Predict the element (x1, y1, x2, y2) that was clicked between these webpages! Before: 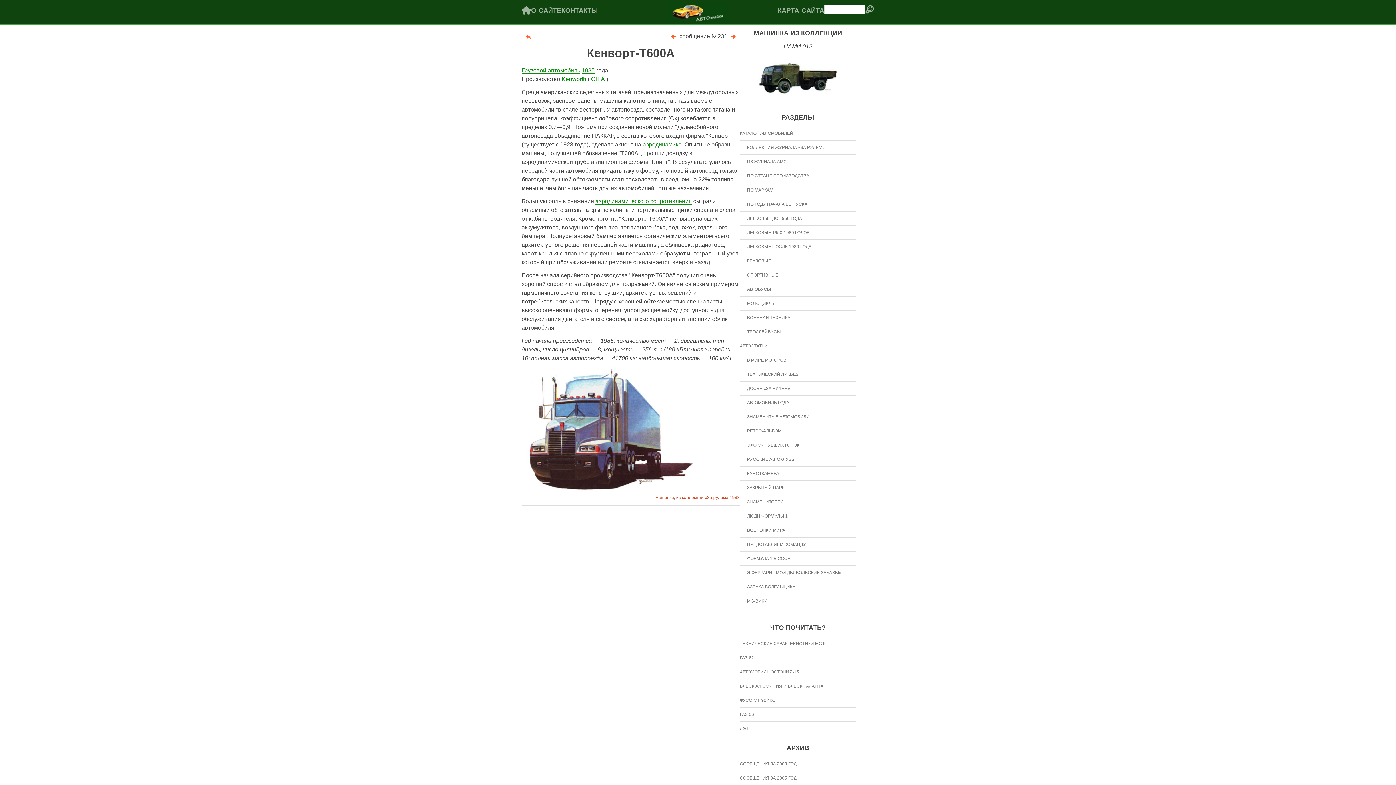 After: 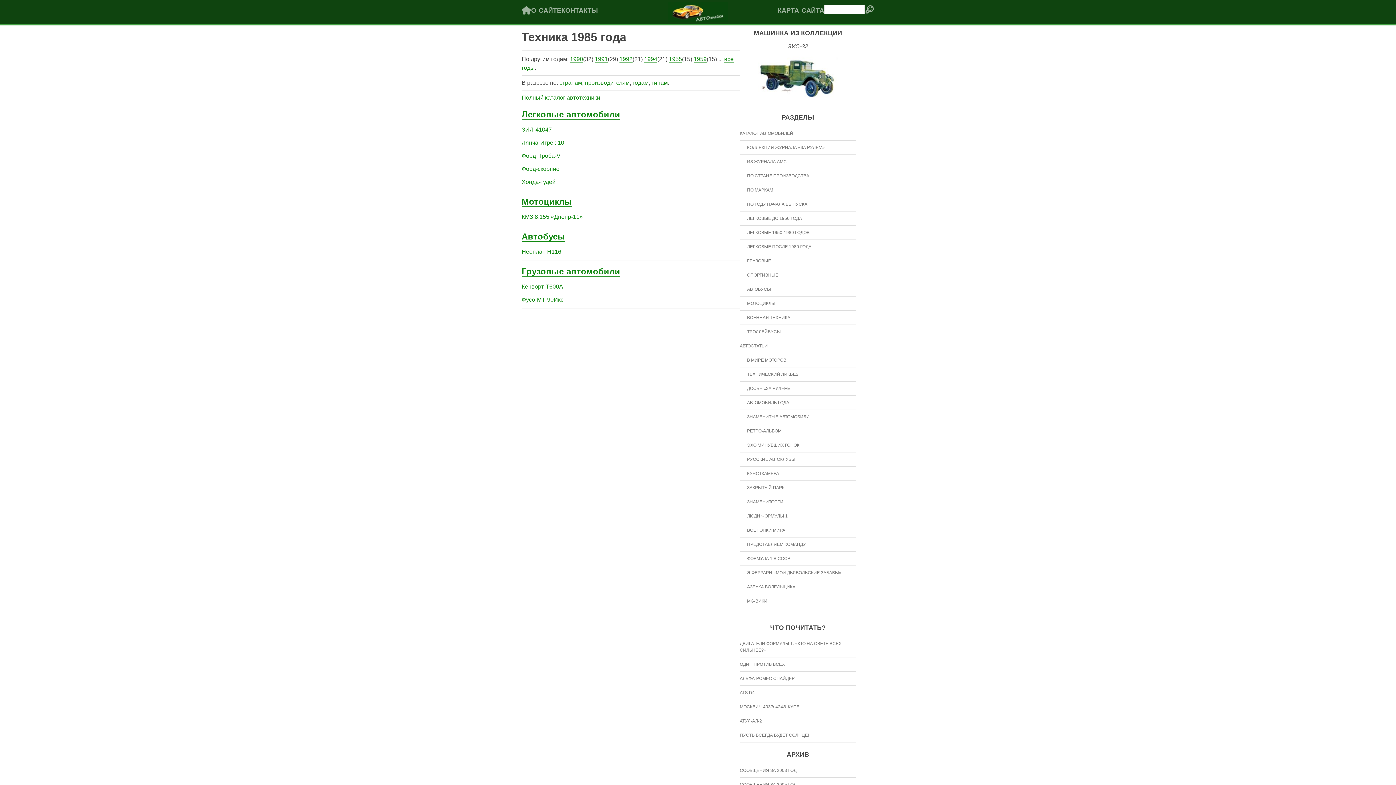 Action: bbox: (581, 67, 594, 73) label: 1985